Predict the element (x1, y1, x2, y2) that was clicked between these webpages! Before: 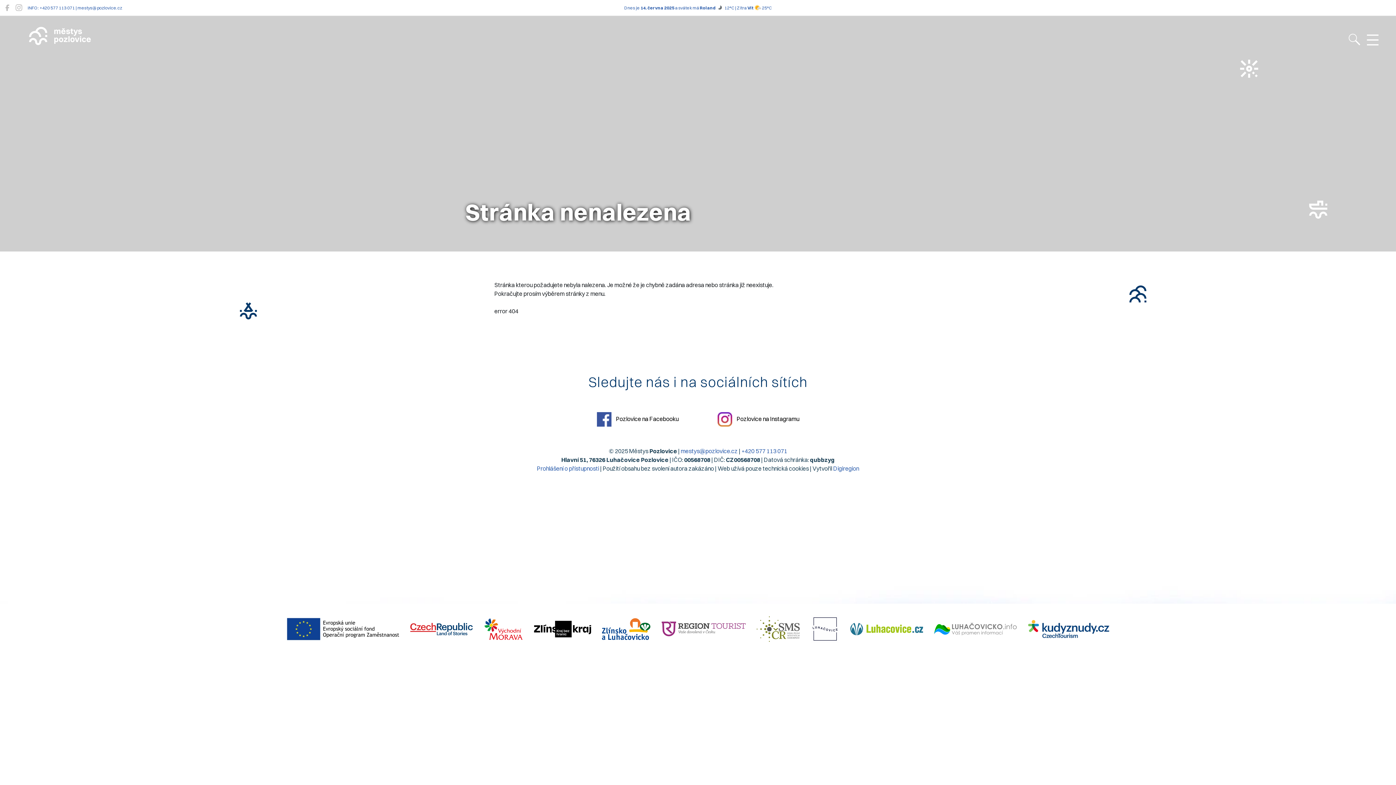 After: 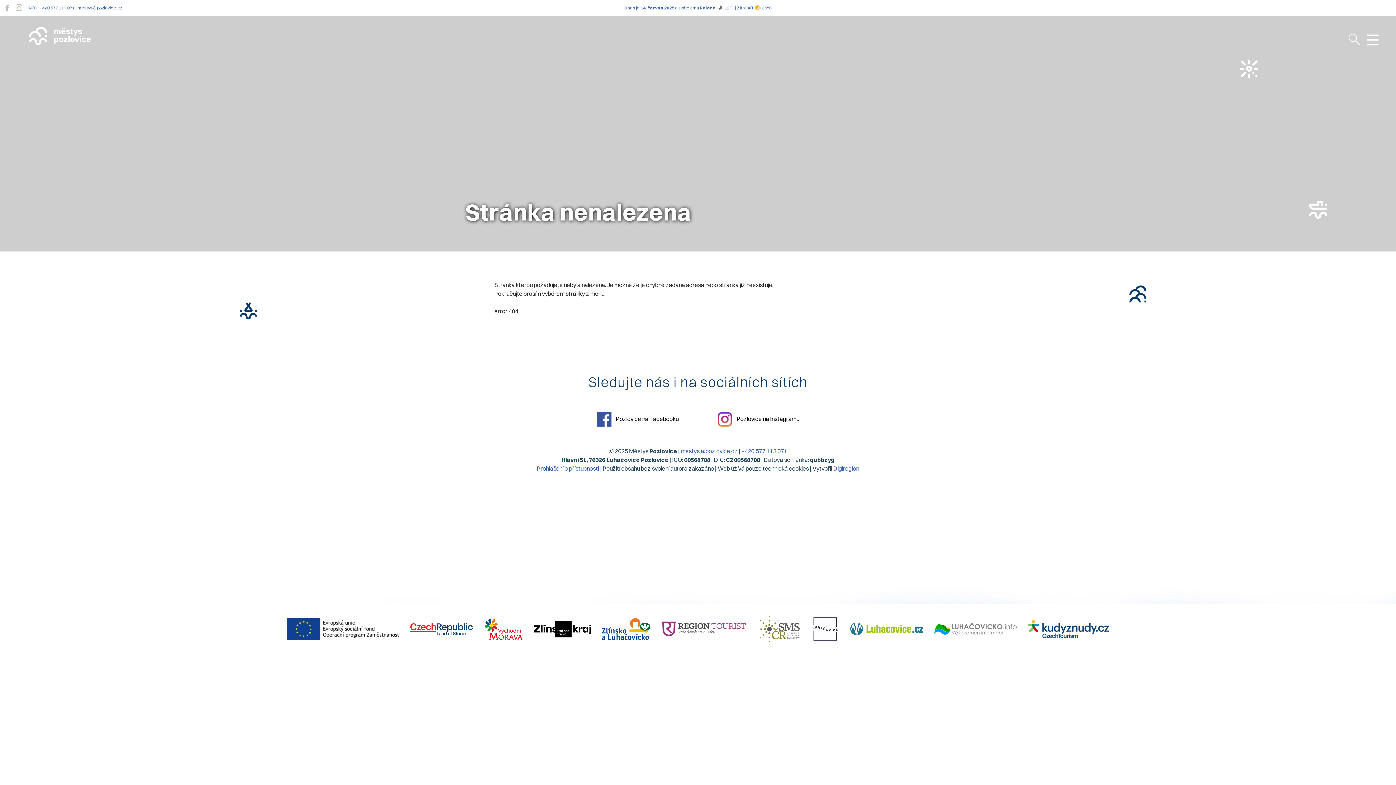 Action: bbox: (534, 620, 591, 639)